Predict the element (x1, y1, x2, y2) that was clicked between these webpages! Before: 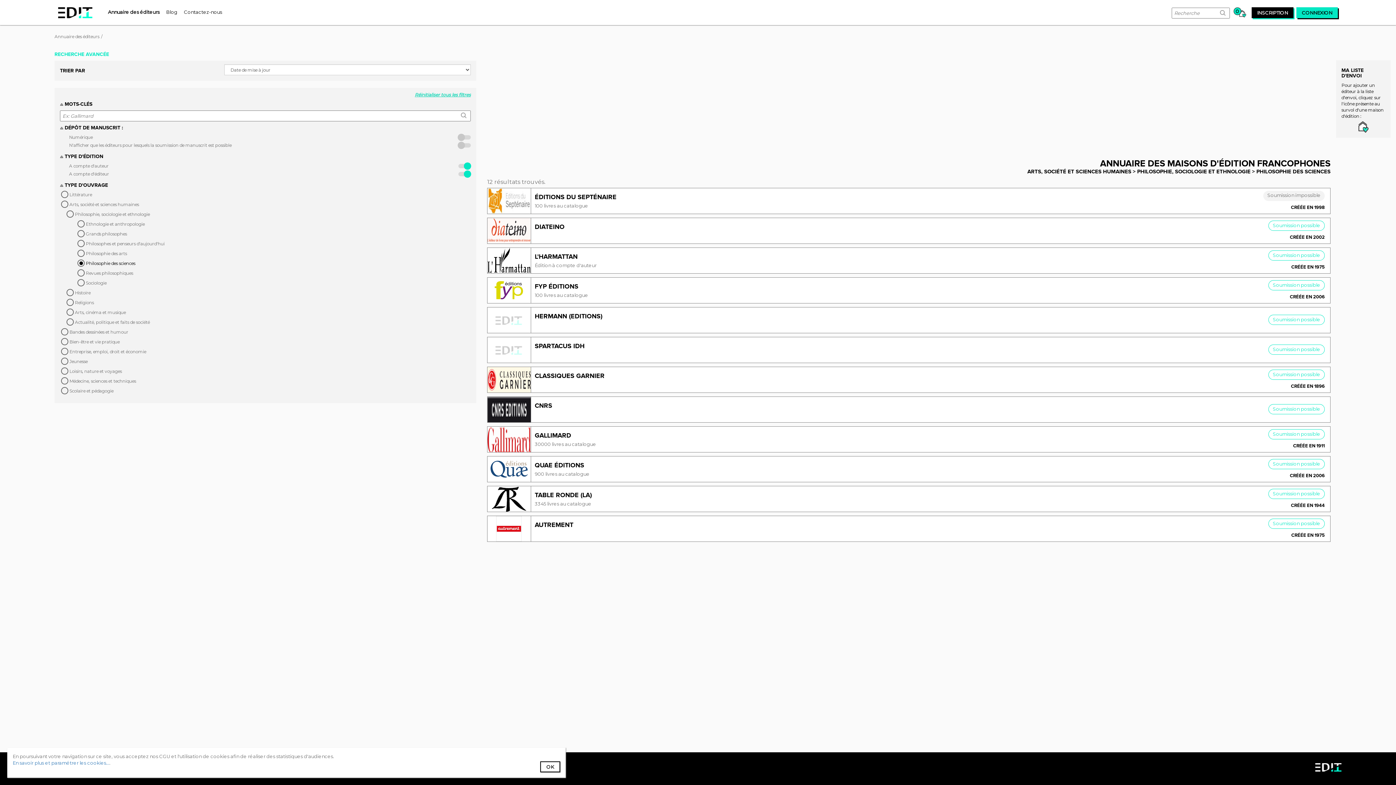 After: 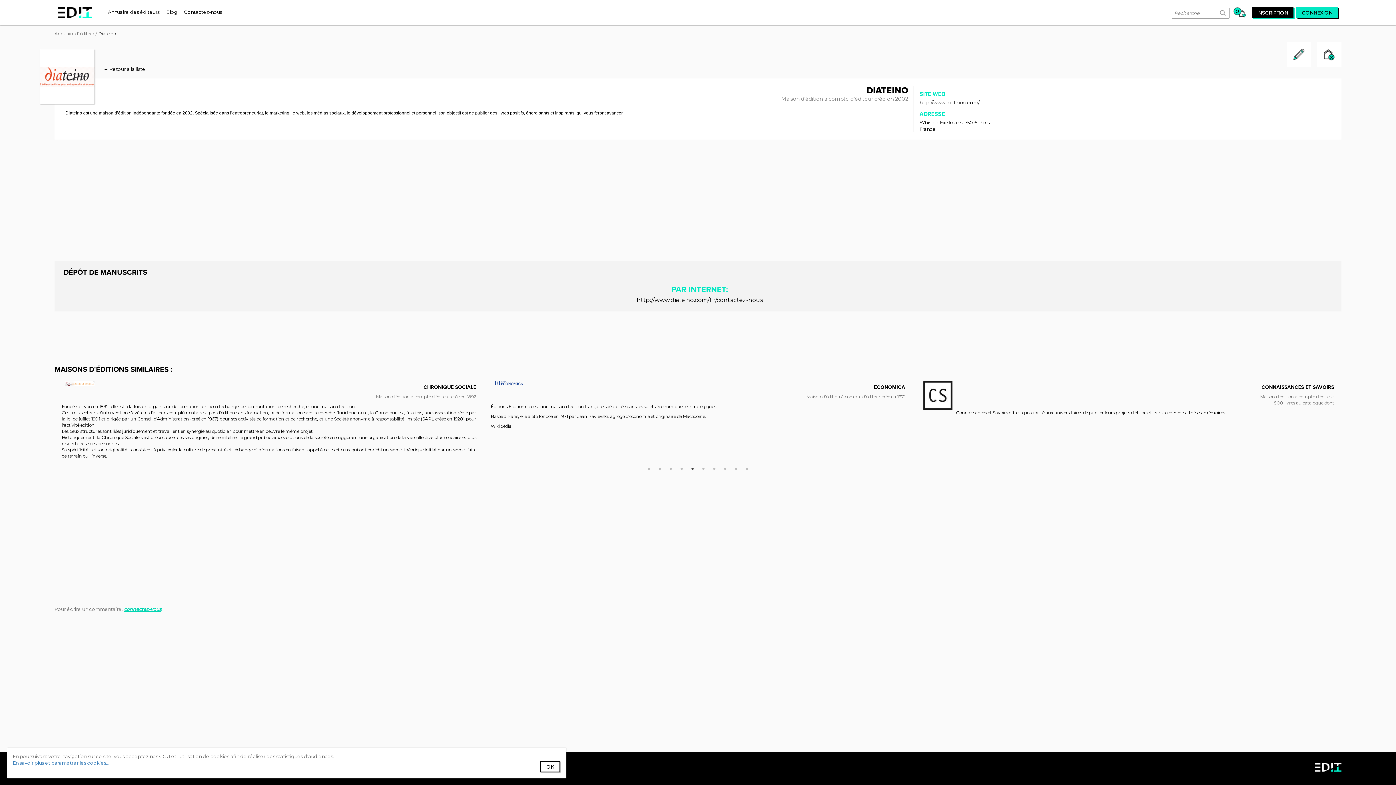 Action: label: DIATEINO

Soumission possible
CRÉÉE EN 2002 bbox: (487, 218, 1330, 243)